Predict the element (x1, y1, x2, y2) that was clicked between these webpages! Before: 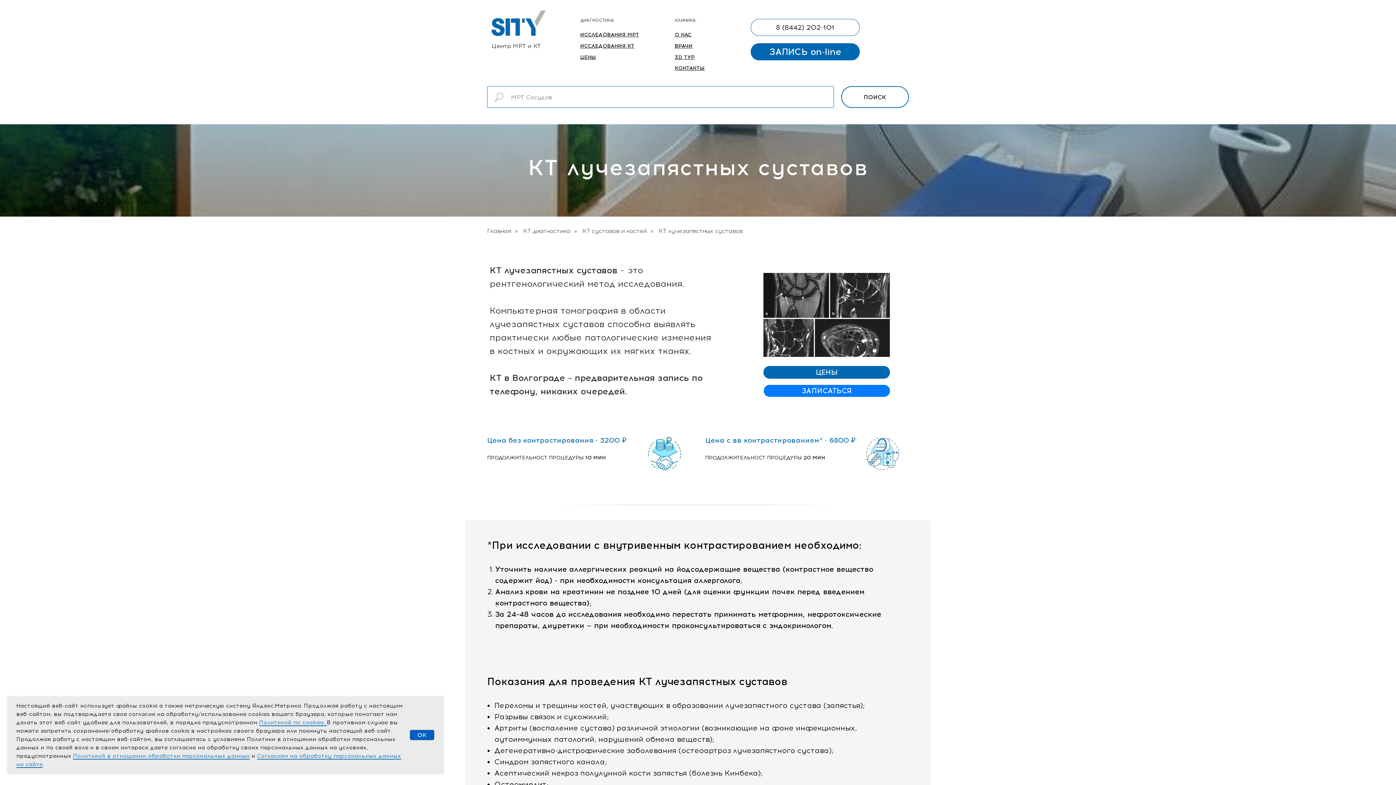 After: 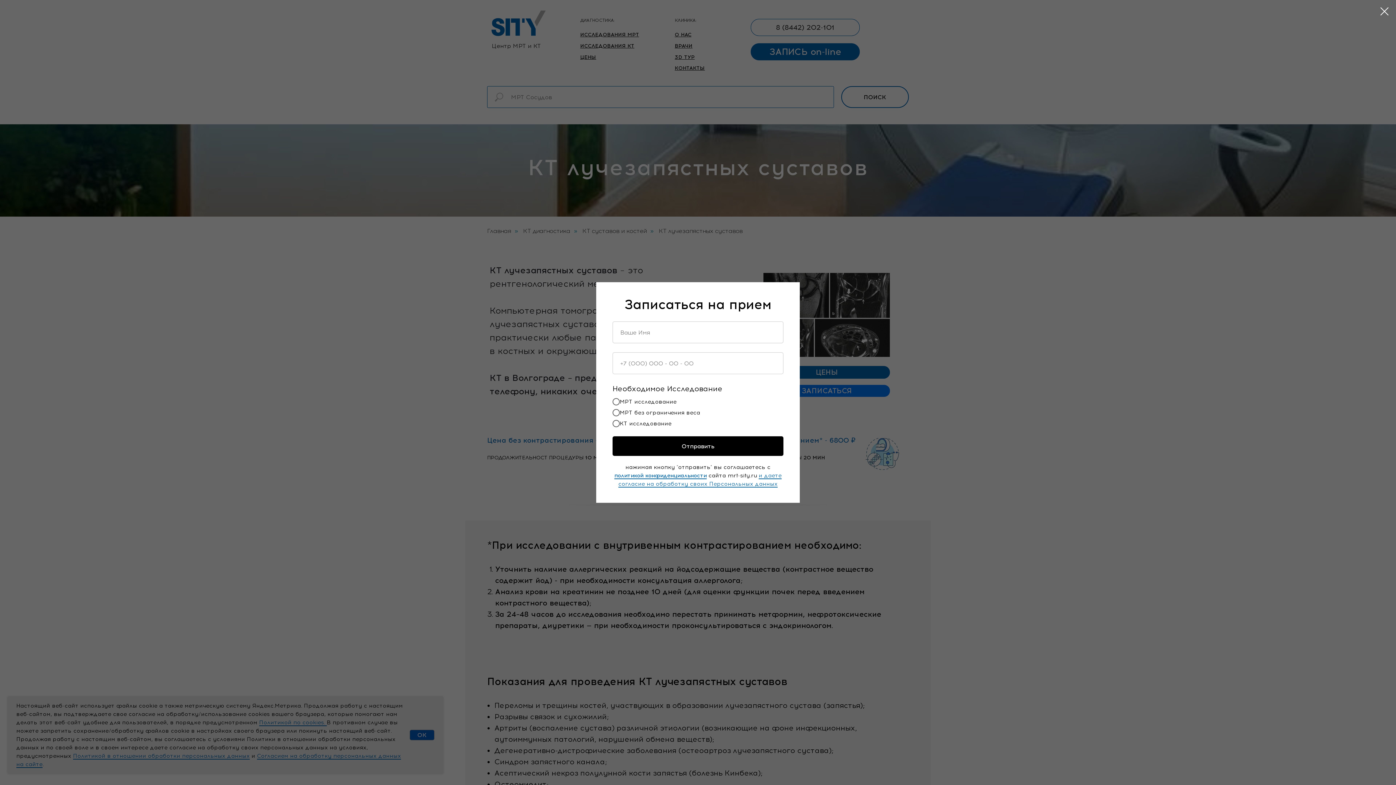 Action: label: ЗАПИСЬ on-line bbox: (750, 43, 860, 60)